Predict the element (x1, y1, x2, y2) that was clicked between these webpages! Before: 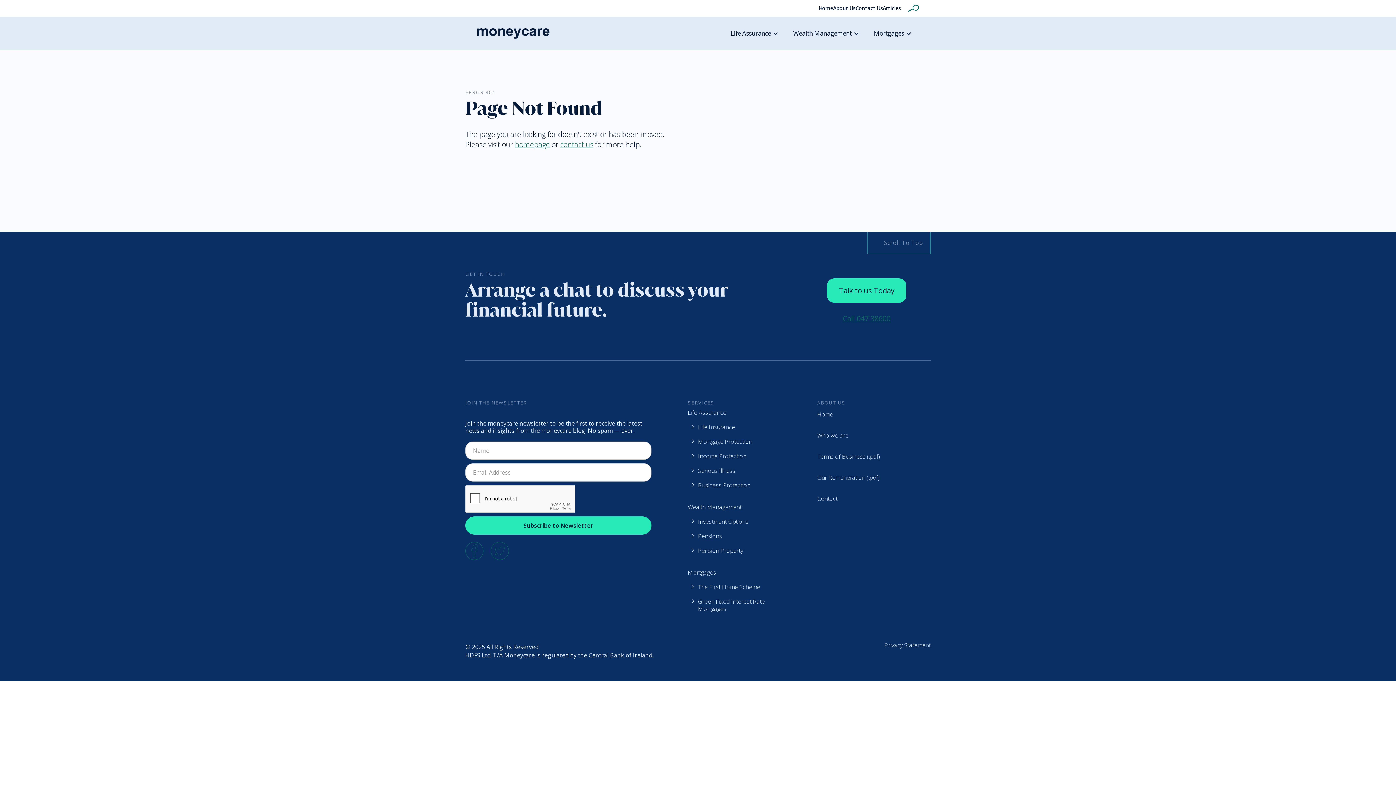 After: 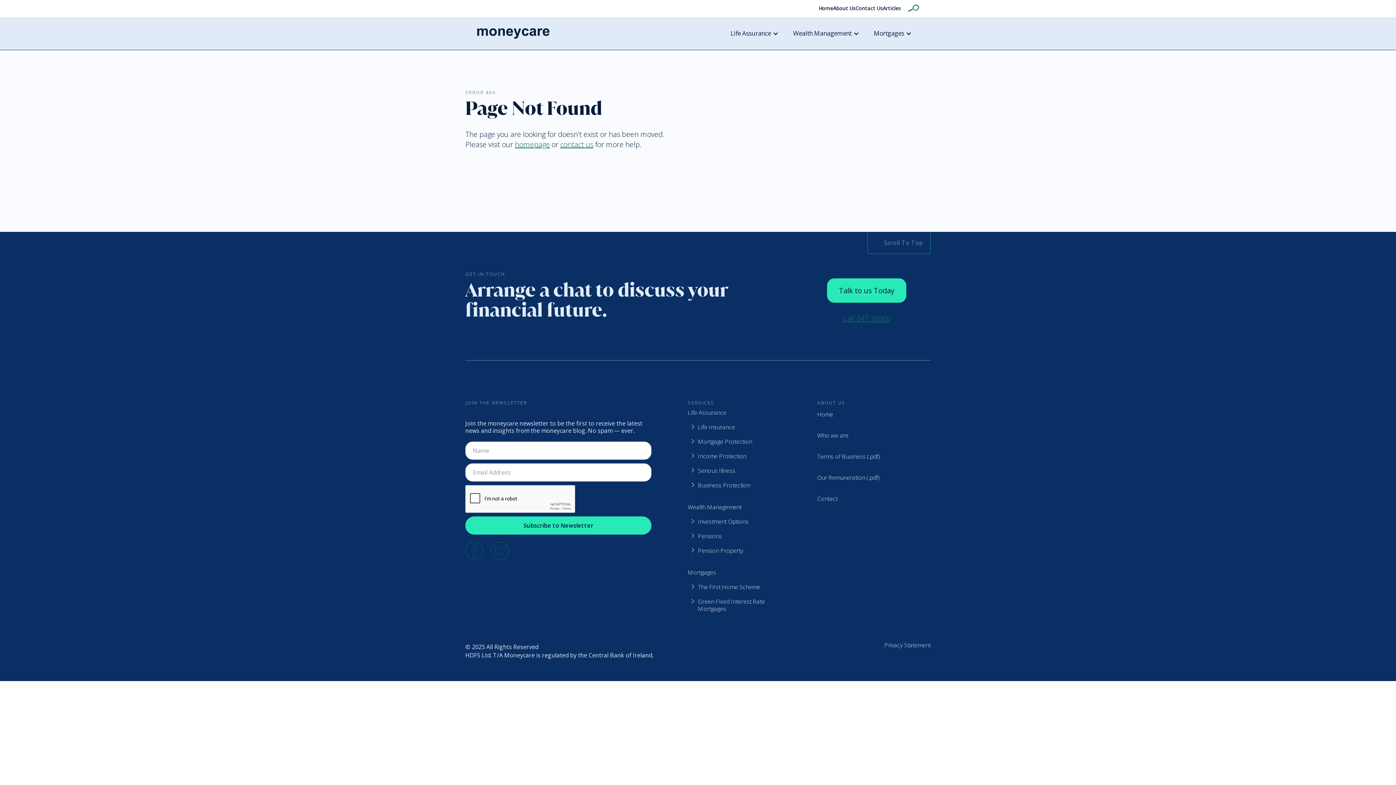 Action: bbox: (793, 17, 859, 49) label: Wealth Management